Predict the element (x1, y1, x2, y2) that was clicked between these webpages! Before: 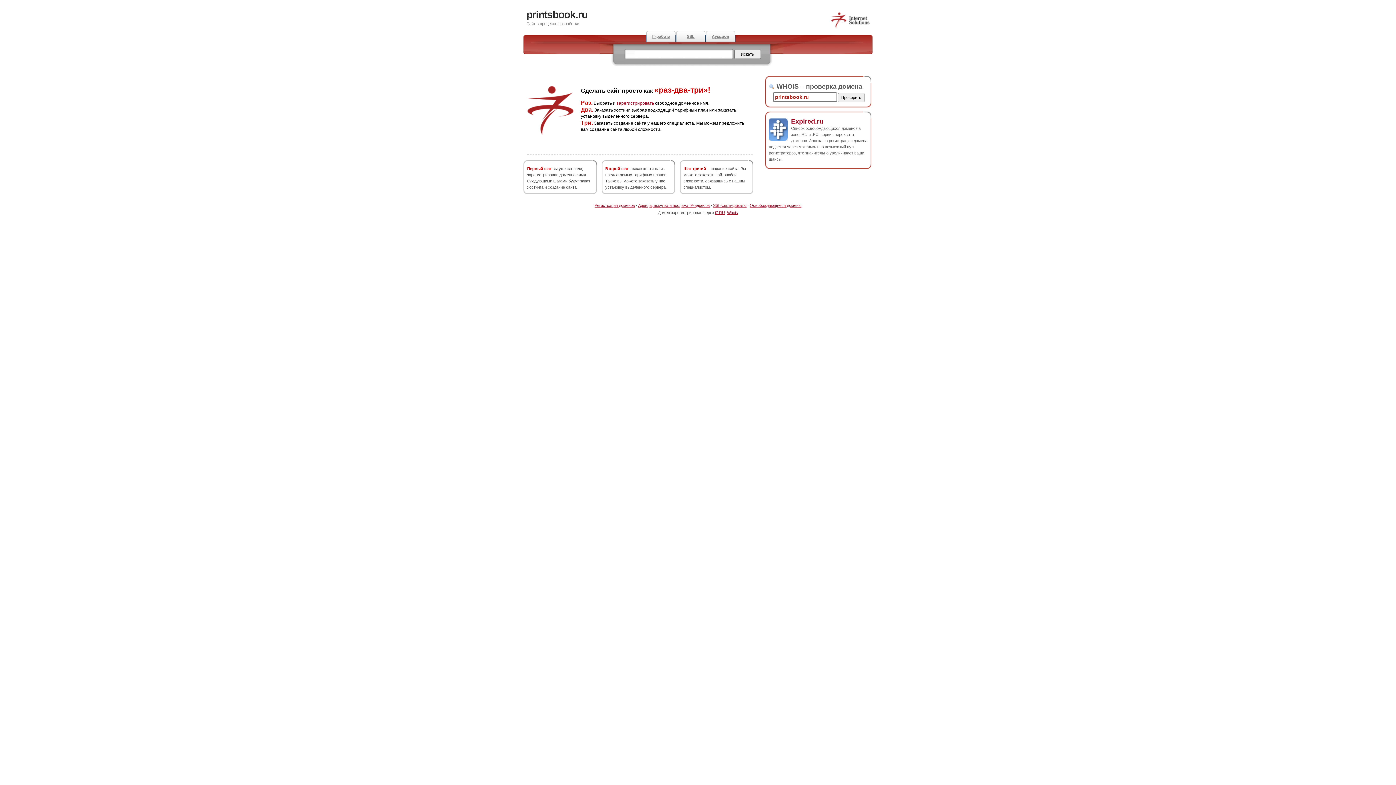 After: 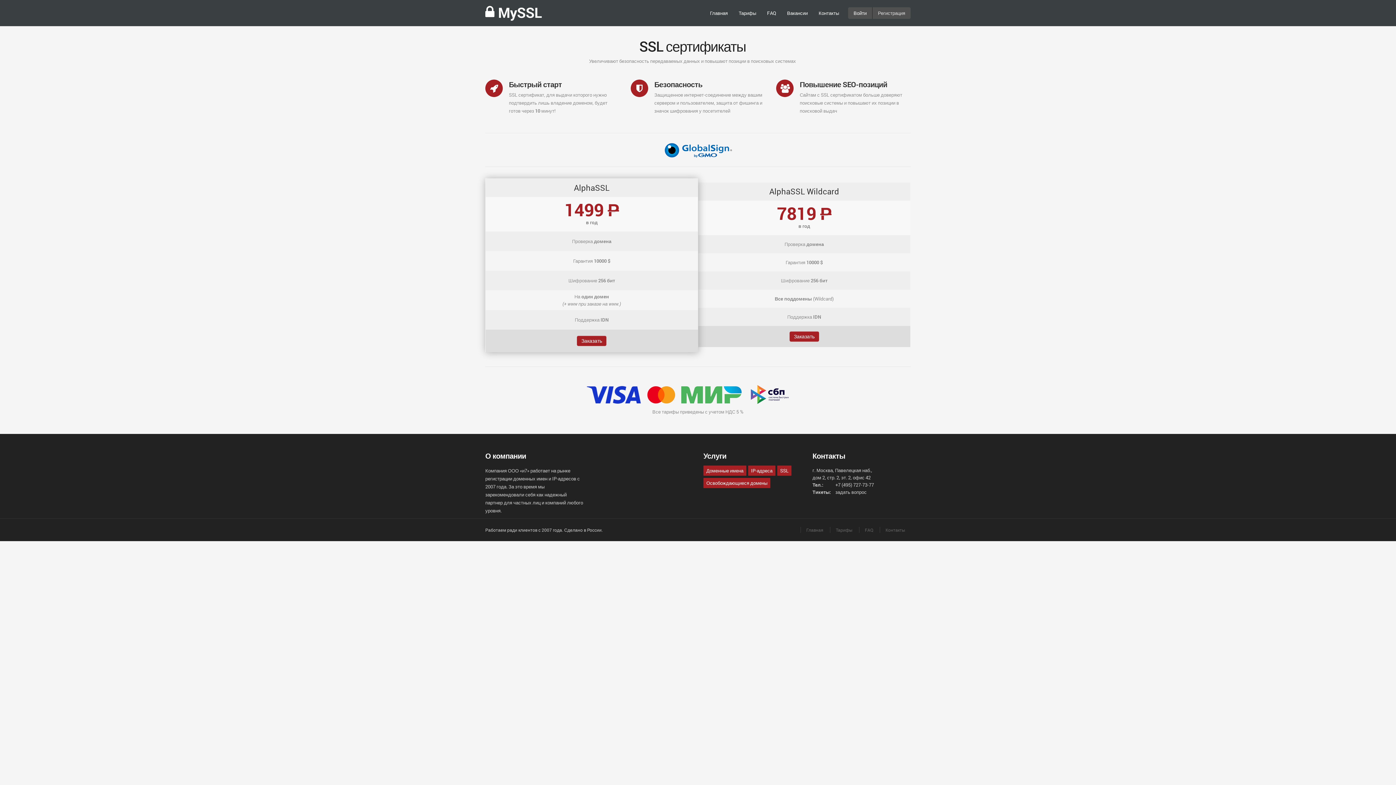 Action: label: SSL-сертификаты bbox: (713, 203, 746, 207)